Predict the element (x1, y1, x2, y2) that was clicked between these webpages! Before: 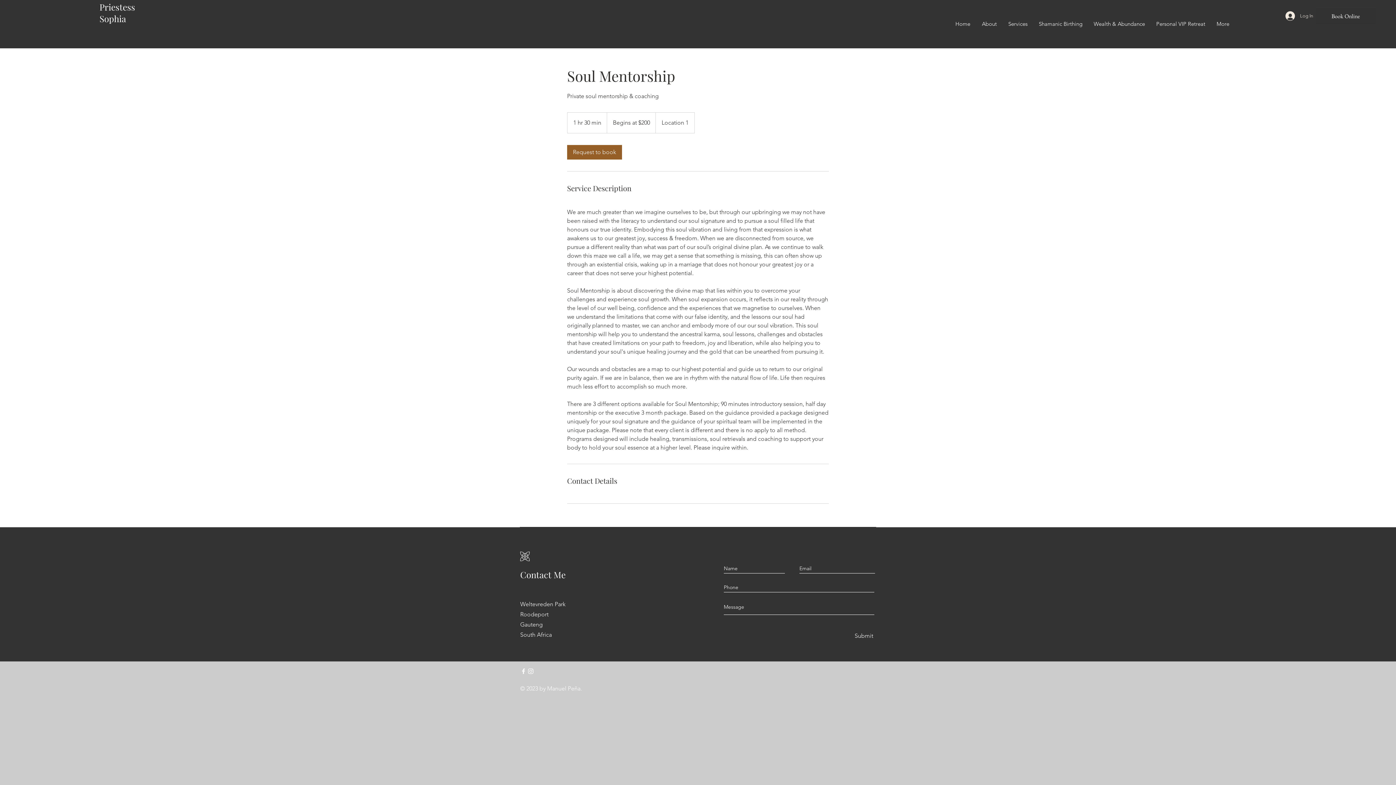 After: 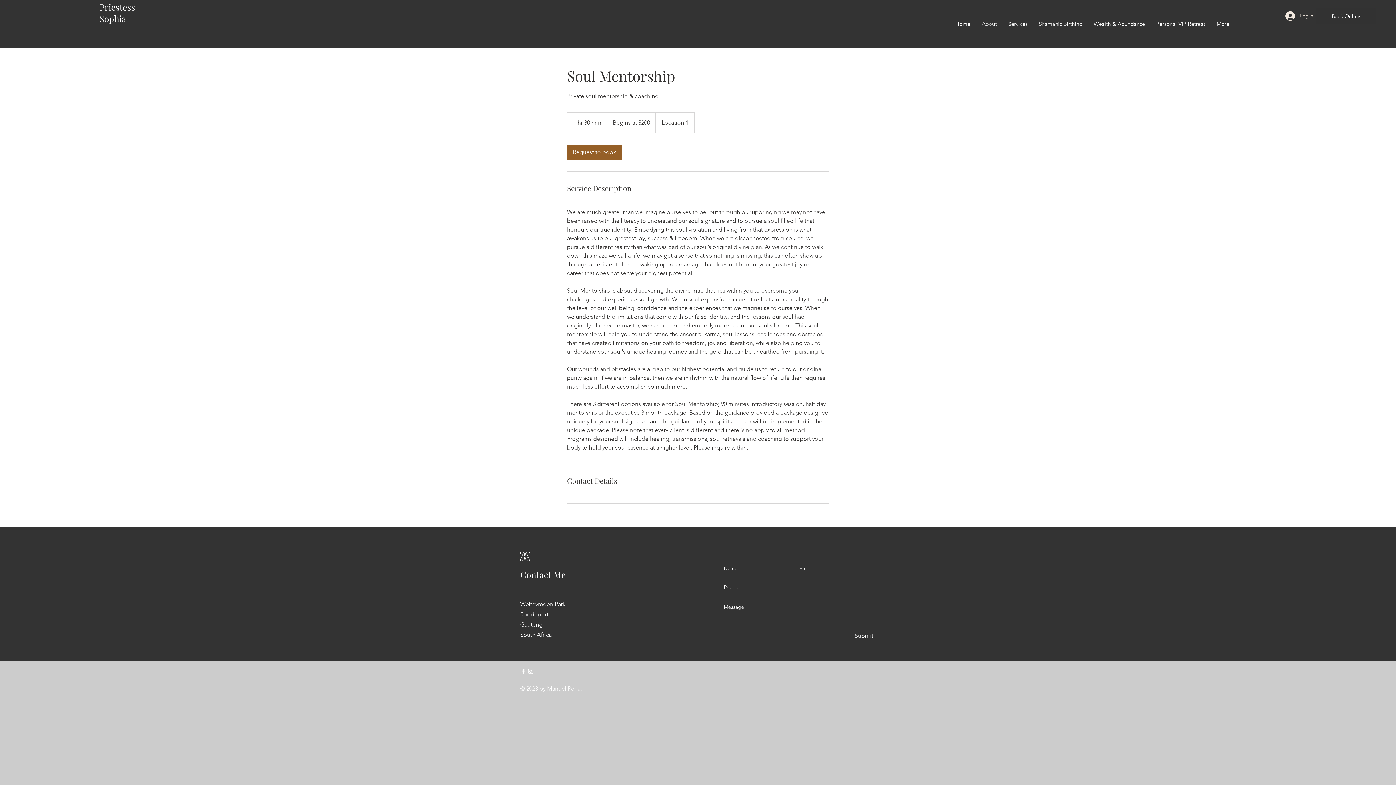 Action: label: Facebook bbox: (520, 668, 527, 675)